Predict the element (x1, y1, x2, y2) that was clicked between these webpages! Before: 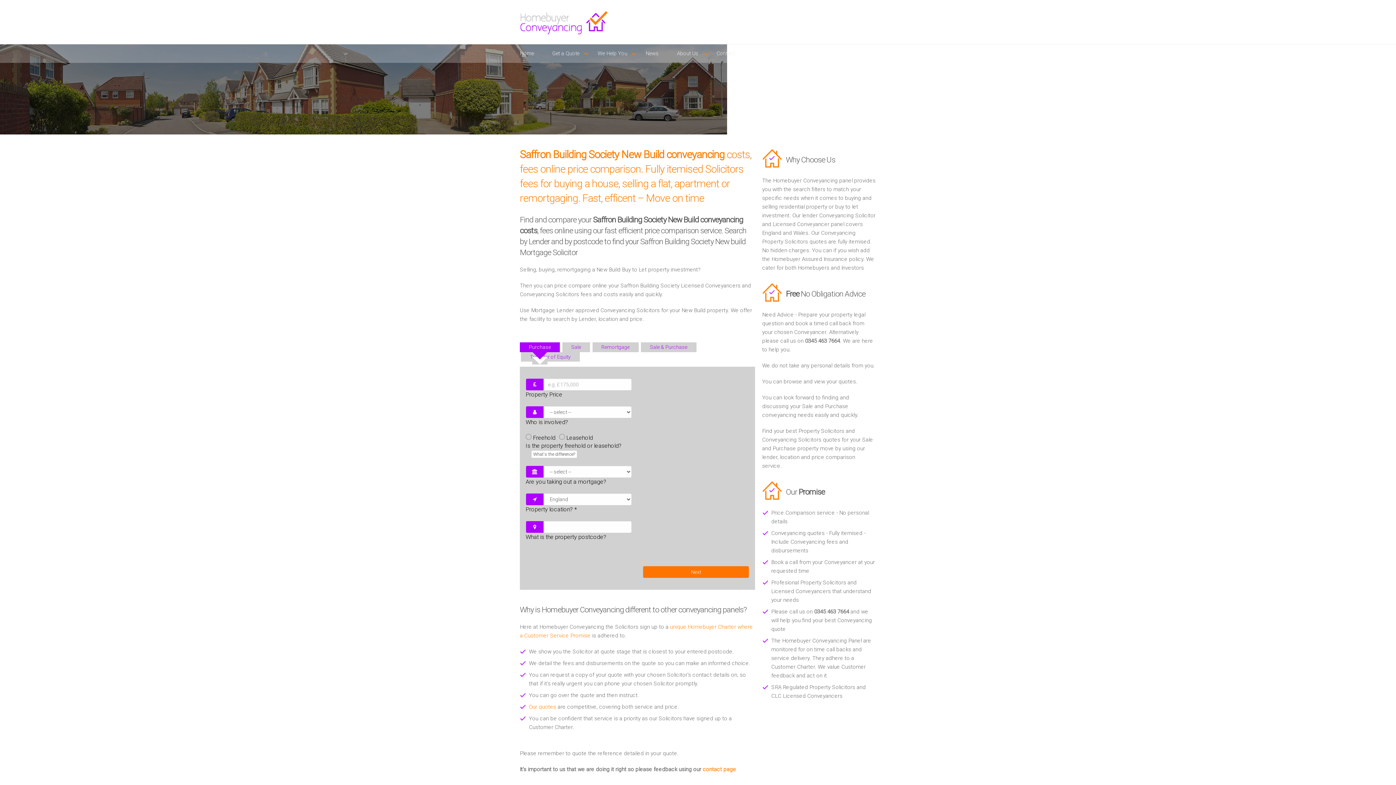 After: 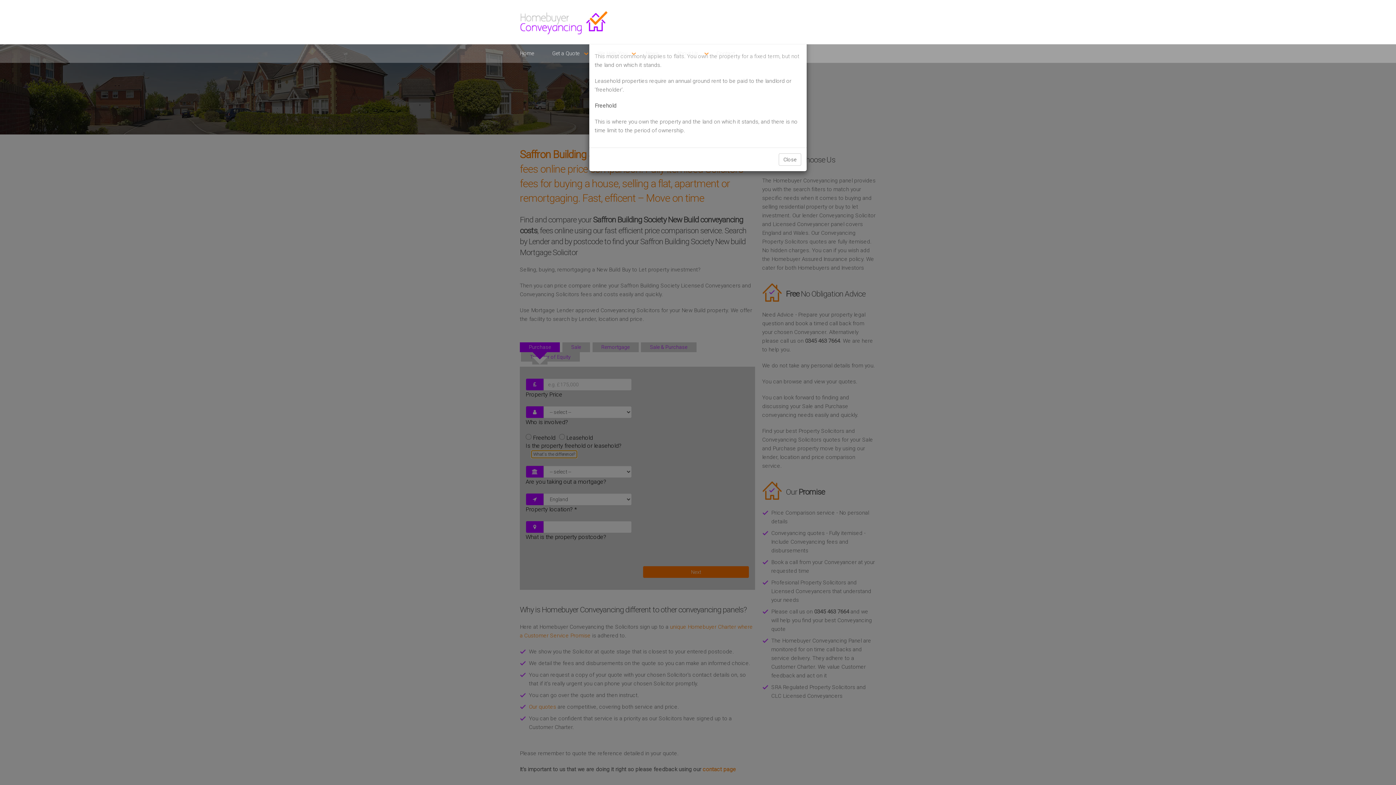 Action: label: What's the difference? bbox: (531, 450, 577, 458)